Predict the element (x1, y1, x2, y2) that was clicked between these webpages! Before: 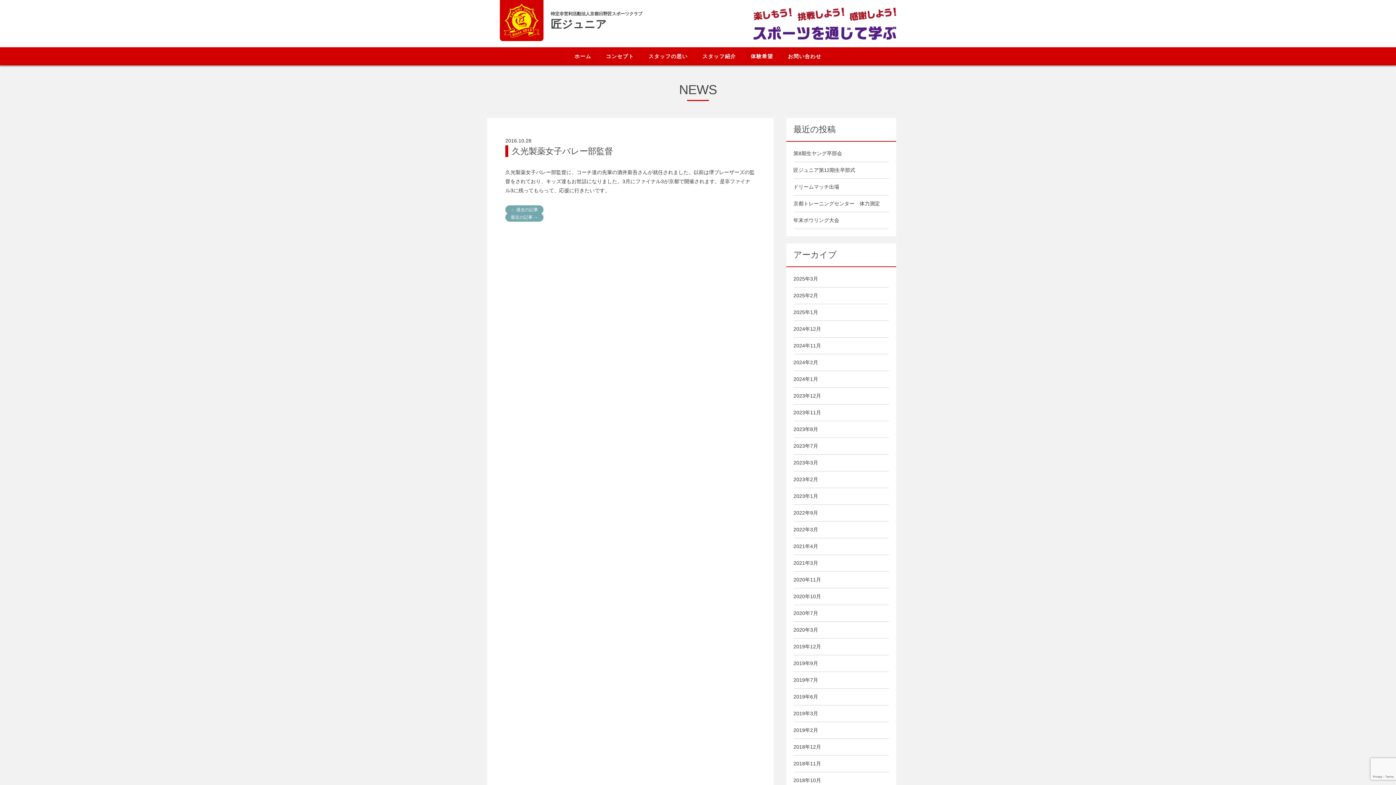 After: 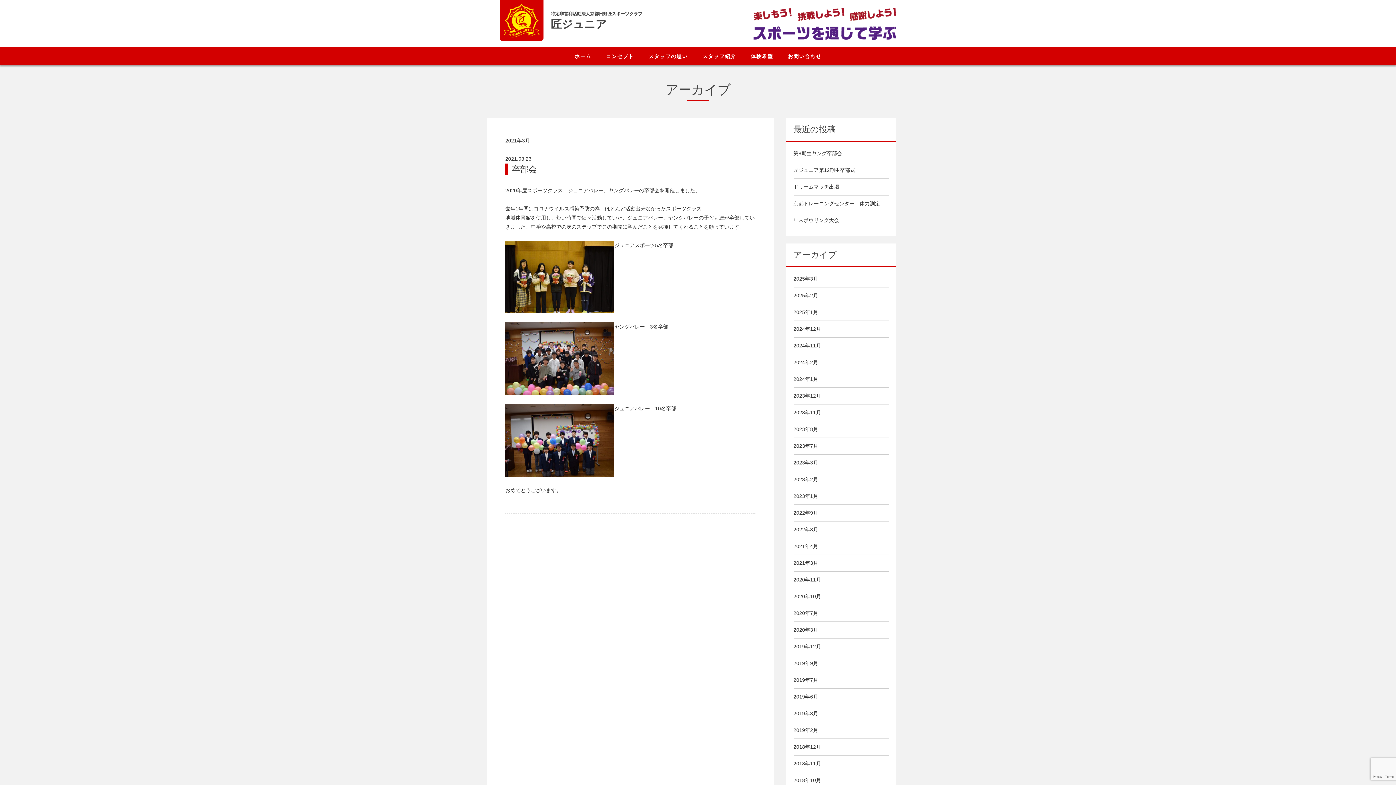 Action: bbox: (793, 555, 889, 571) label: 2021年3月